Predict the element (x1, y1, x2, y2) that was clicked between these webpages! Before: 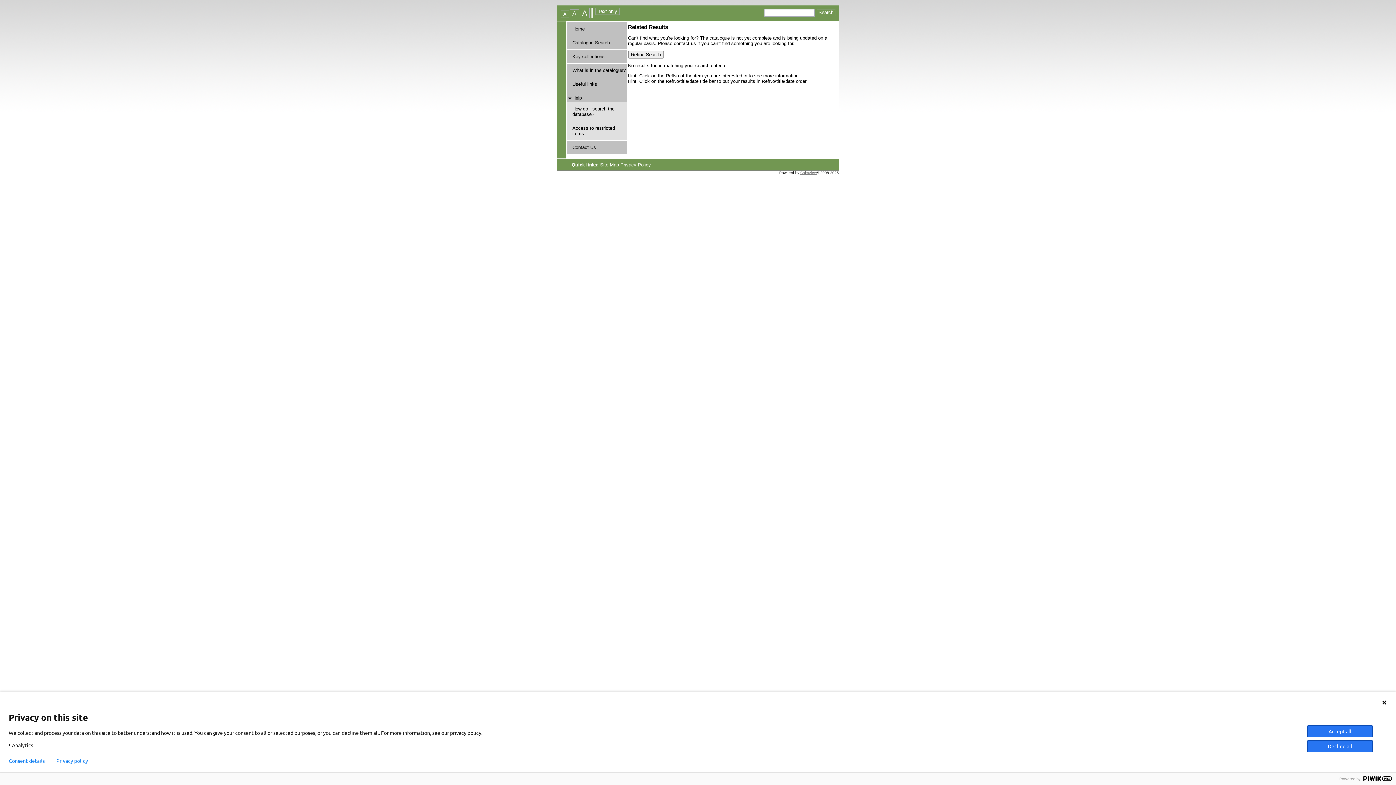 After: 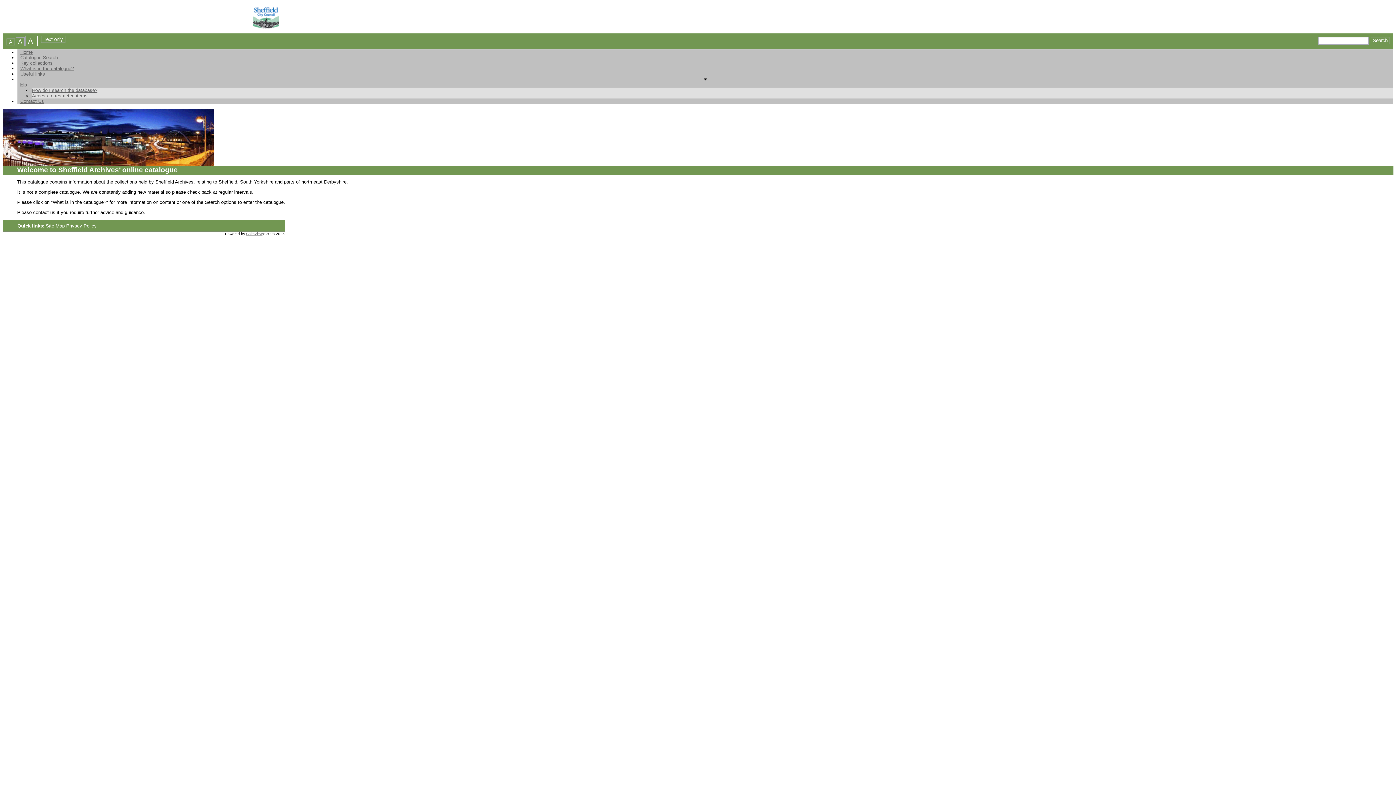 Action: label: Home bbox: (572, 26, 584, 31)